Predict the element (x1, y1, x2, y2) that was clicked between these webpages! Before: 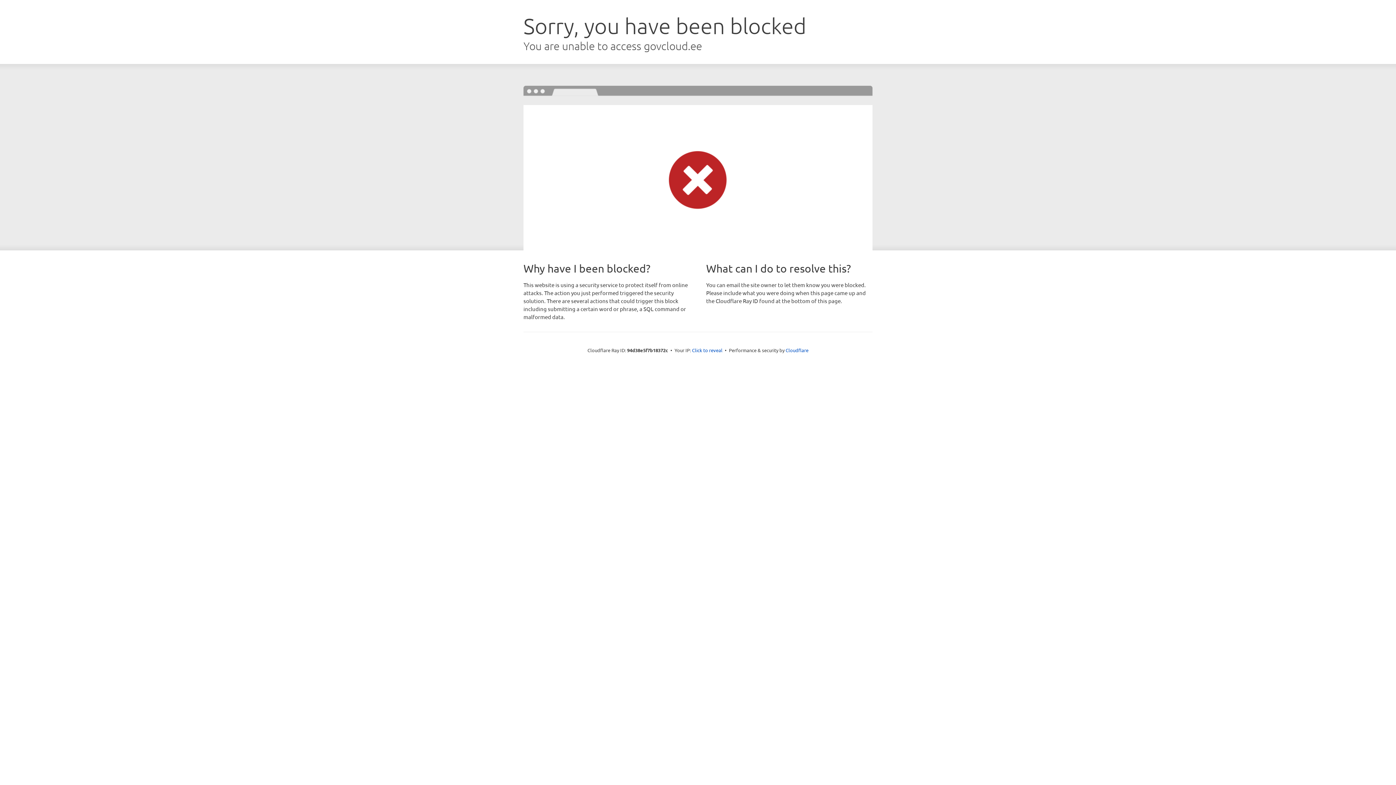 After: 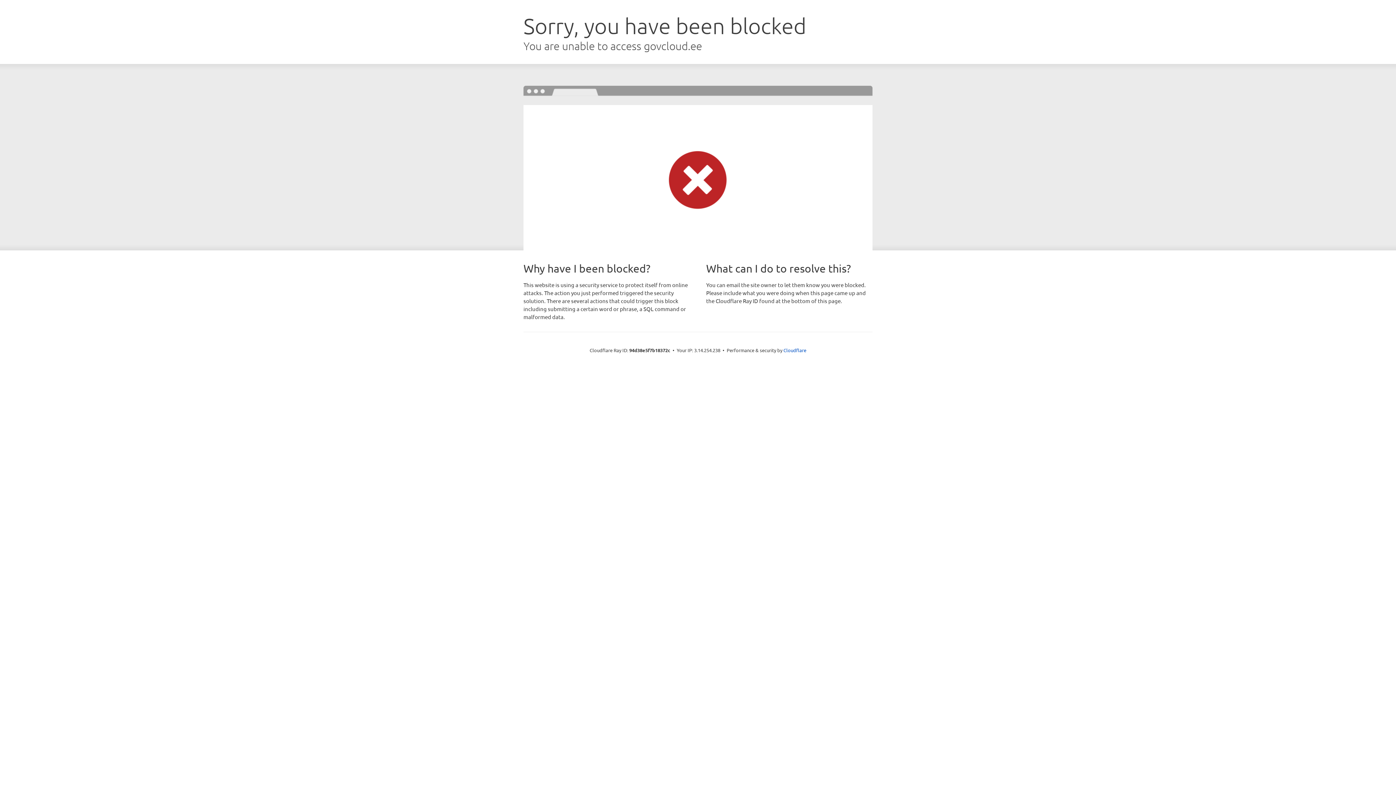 Action: bbox: (692, 346, 722, 353) label: Click to reveal